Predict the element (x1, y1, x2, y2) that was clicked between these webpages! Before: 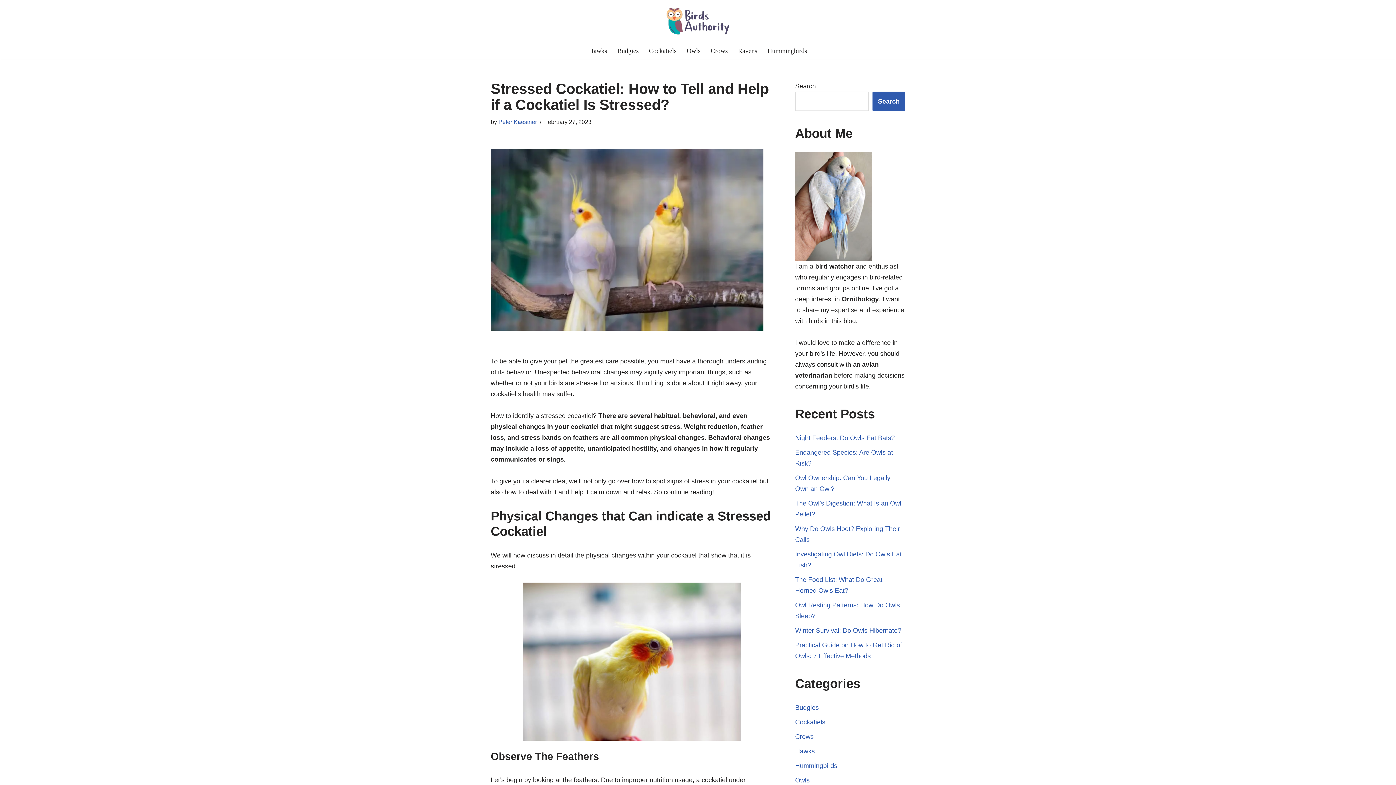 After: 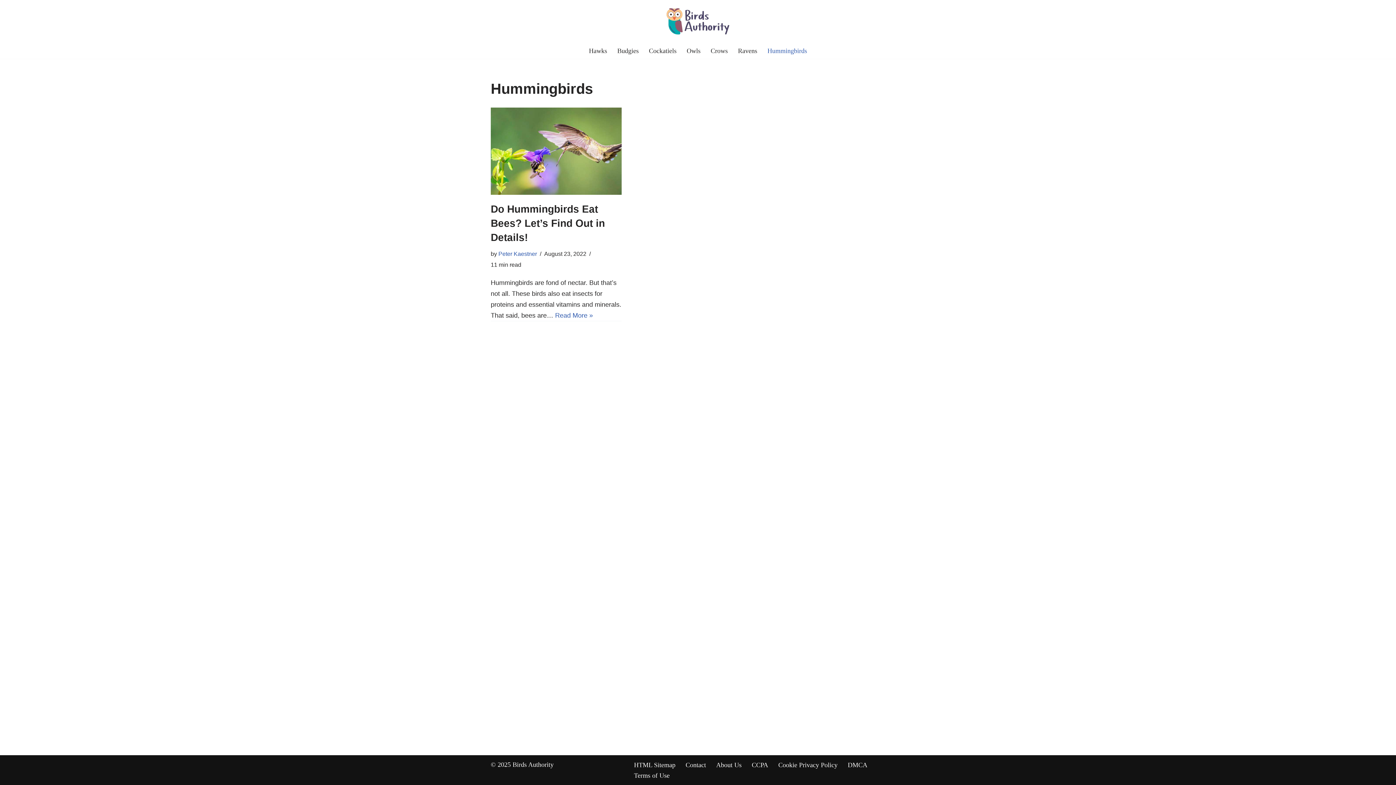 Action: bbox: (795, 762, 837, 769) label: Hummingbirds